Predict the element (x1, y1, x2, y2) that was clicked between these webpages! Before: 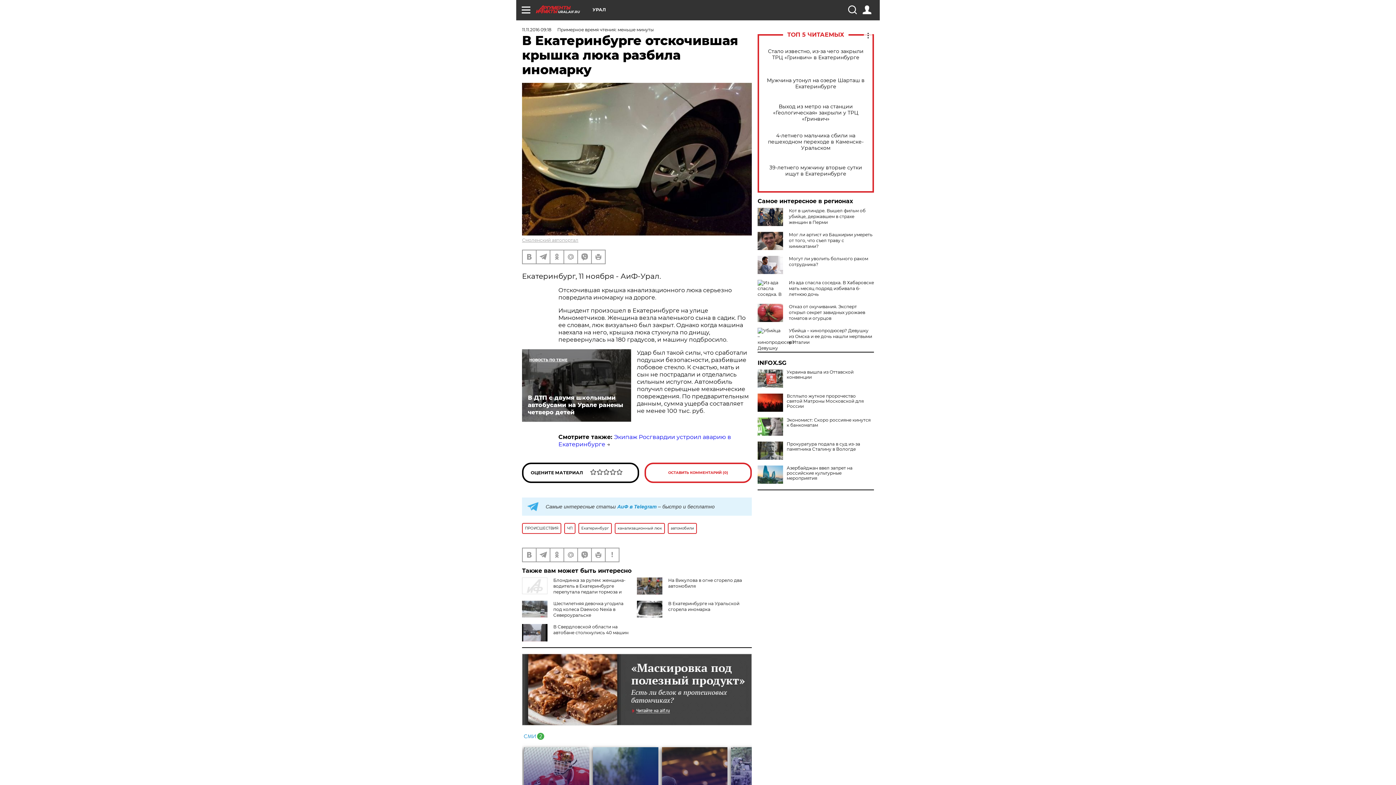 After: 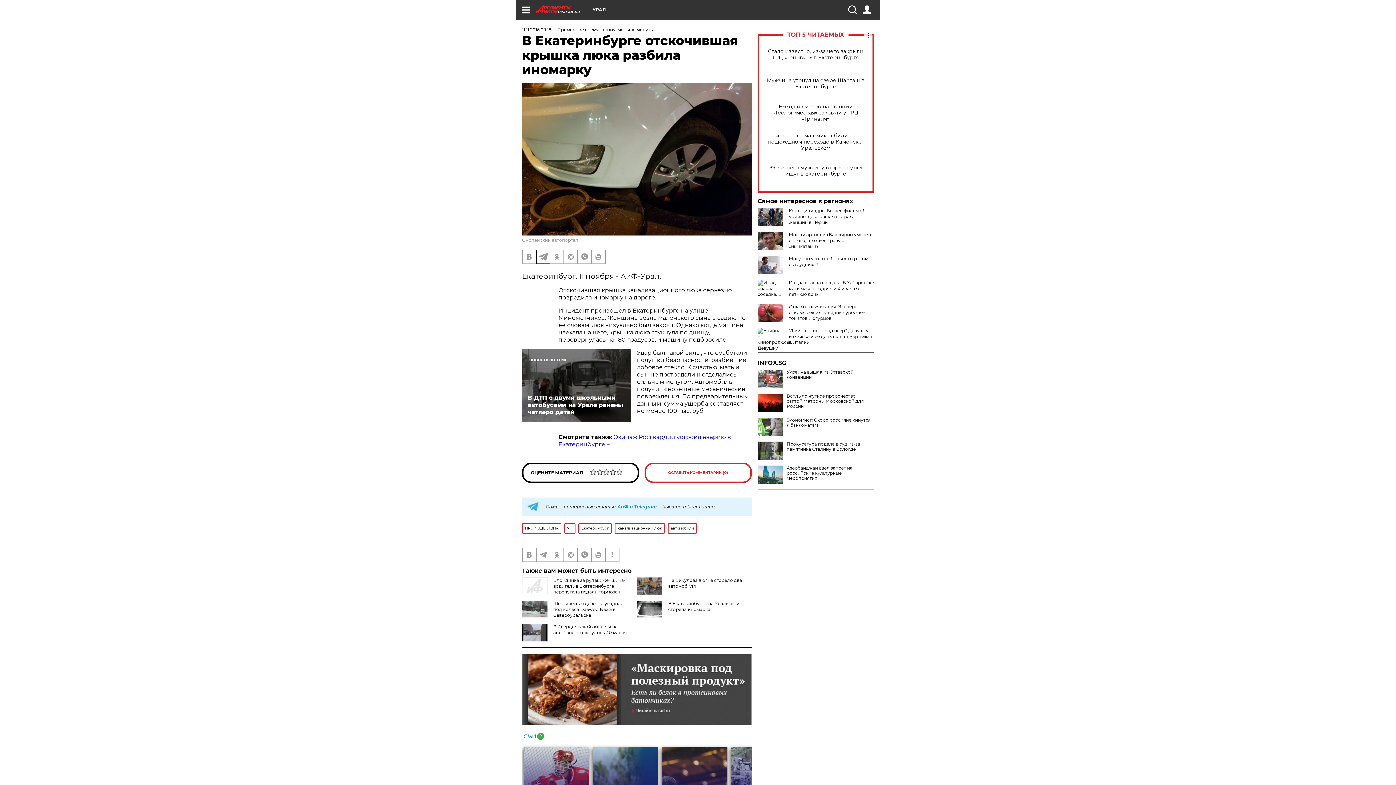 Action: bbox: (536, 250, 549, 263)